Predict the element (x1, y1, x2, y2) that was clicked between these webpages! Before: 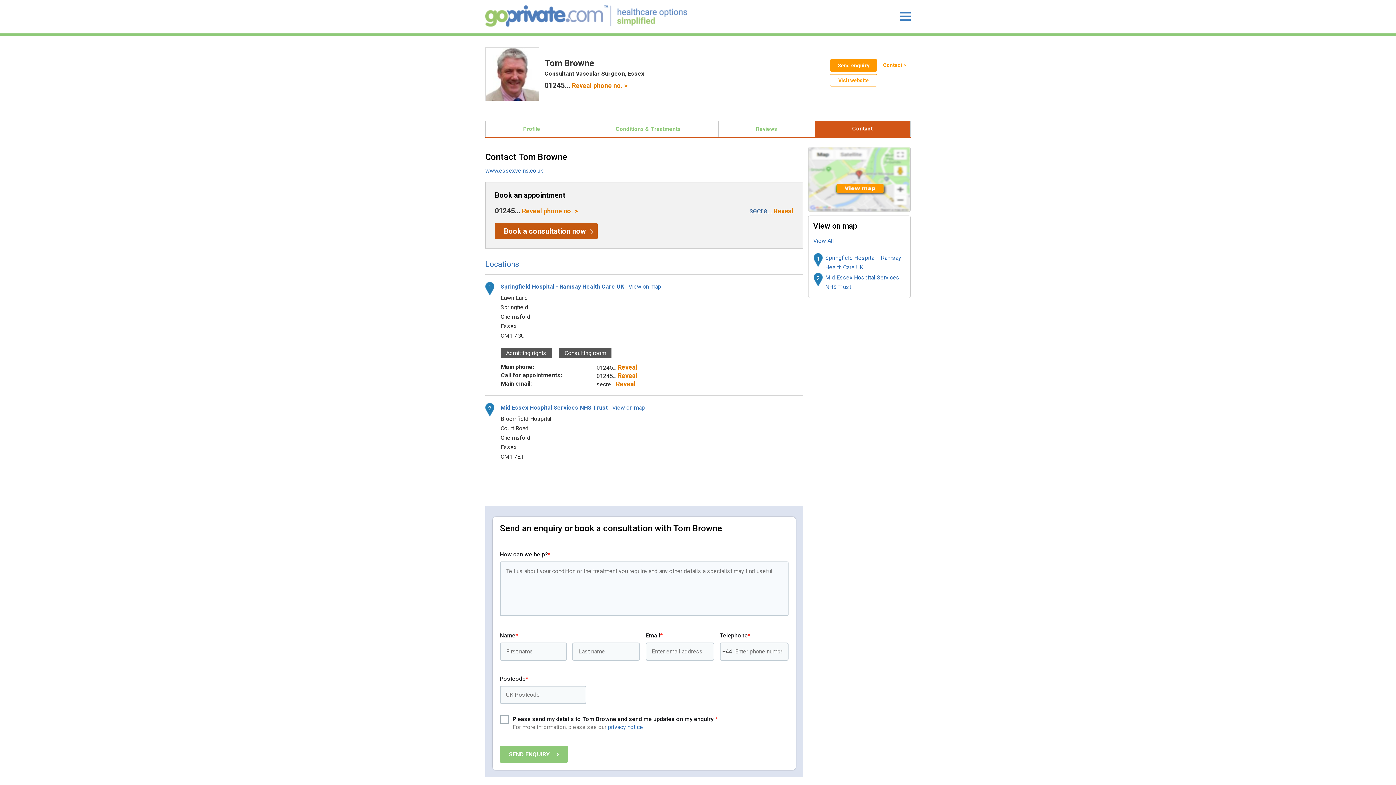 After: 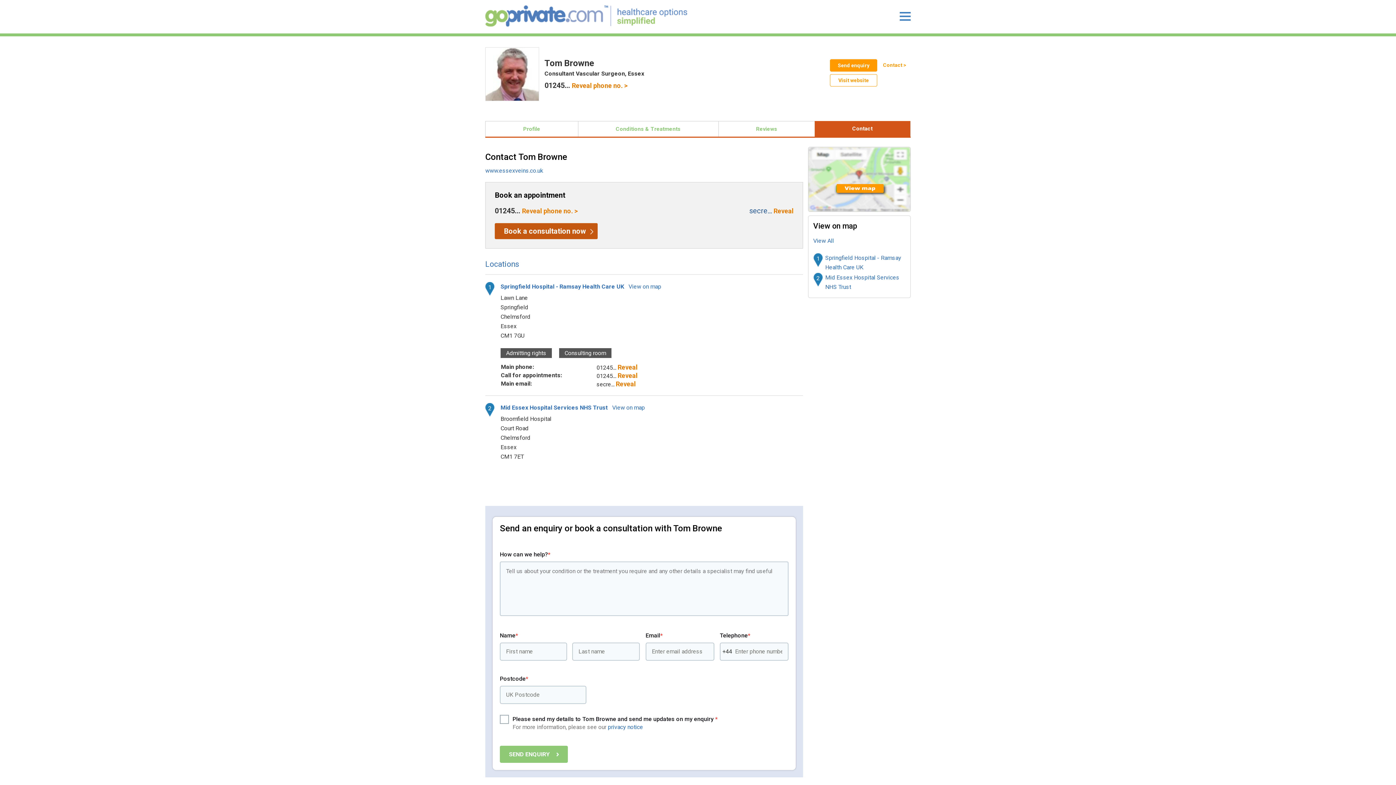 Action: bbox: (878, 59, 910, 70) label: Contact >